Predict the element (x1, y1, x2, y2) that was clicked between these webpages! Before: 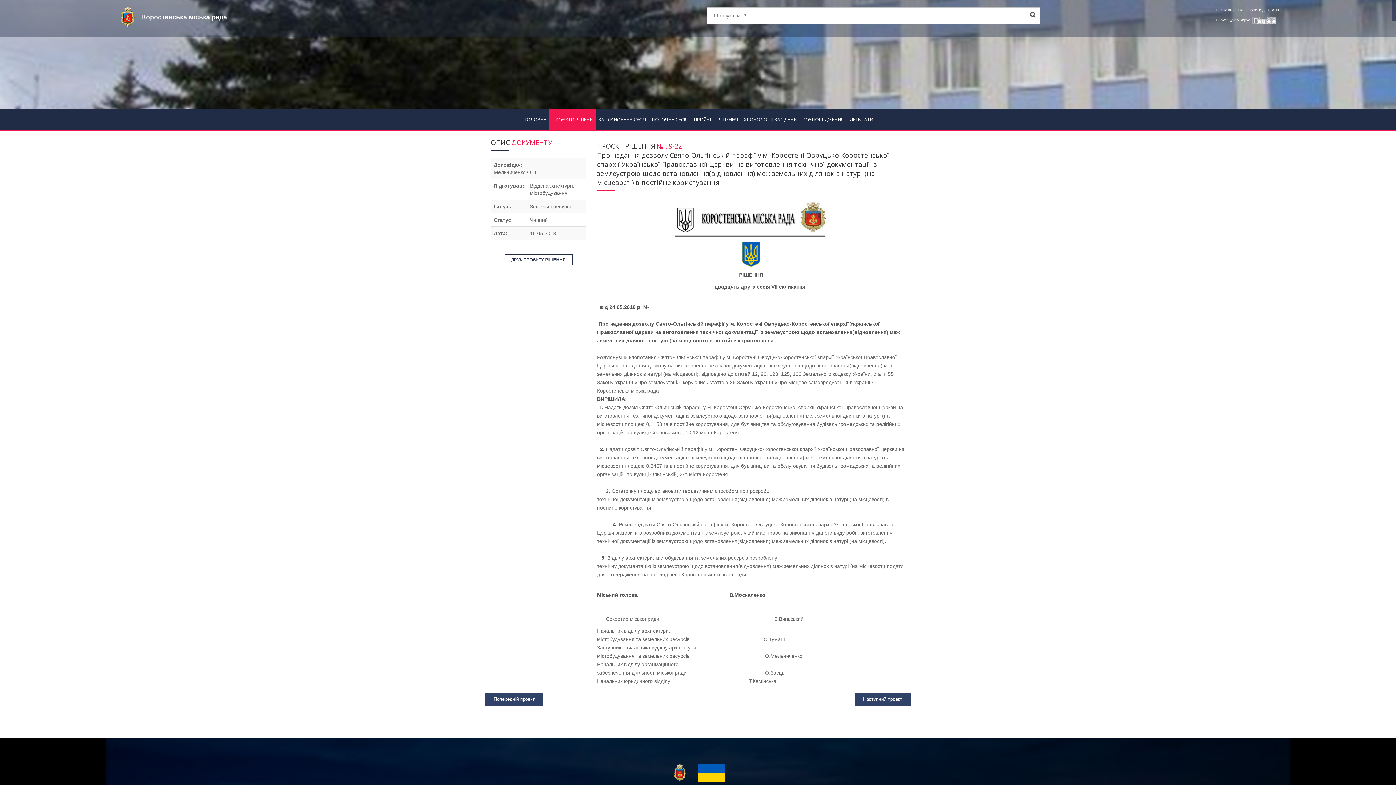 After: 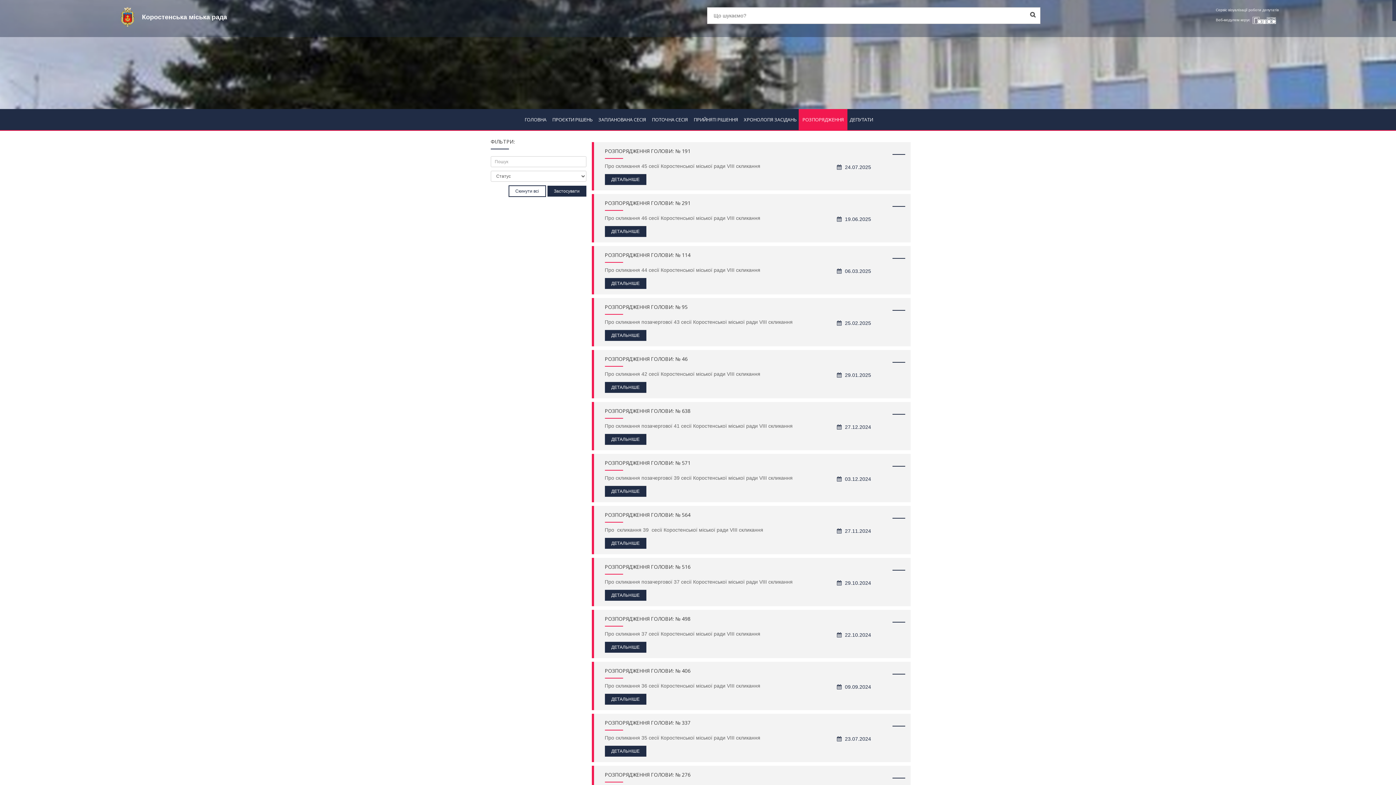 Action: label: РОЗПОРЯДЖЕННЯ bbox: (798, 109, 847, 130)